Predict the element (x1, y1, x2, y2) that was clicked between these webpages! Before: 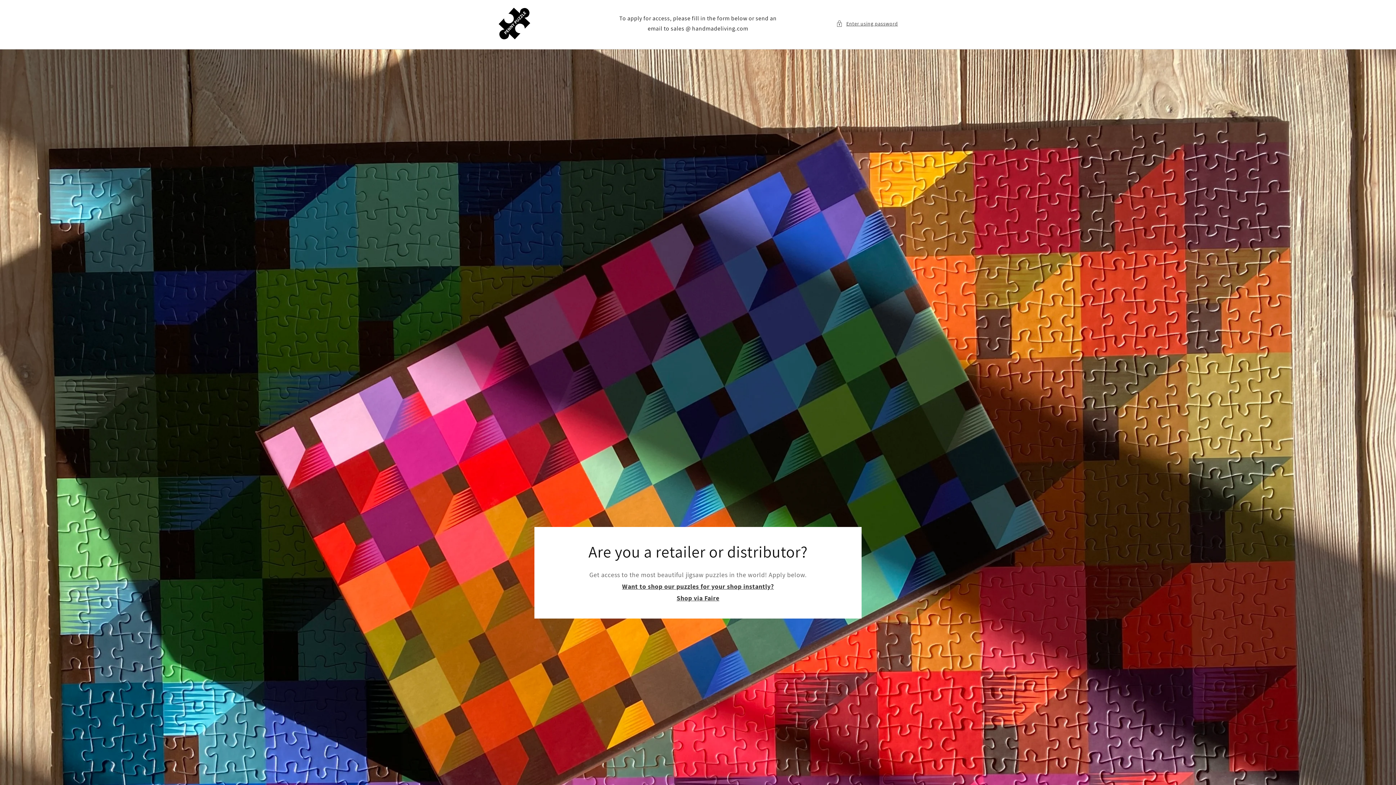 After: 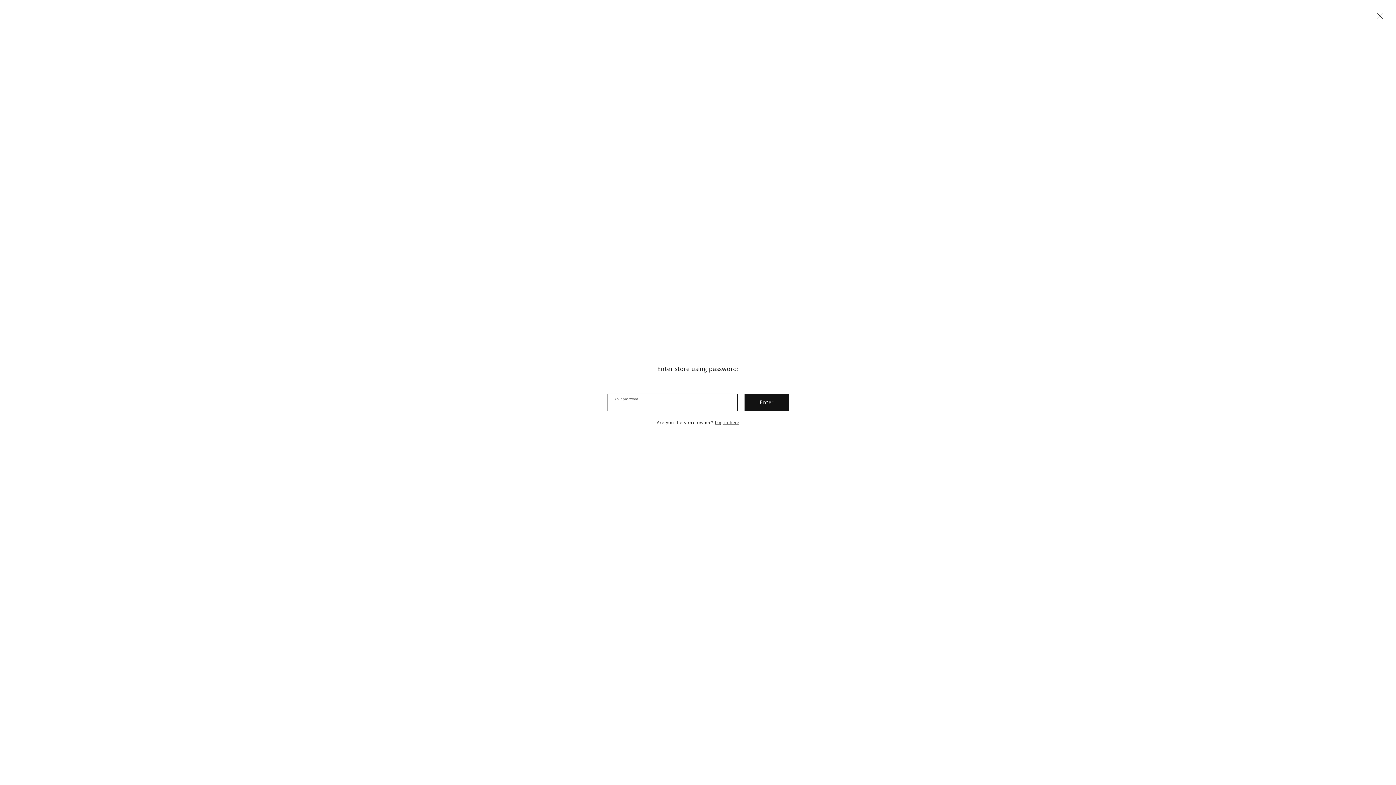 Action: label: Enter using password bbox: (836, 19, 898, 28)